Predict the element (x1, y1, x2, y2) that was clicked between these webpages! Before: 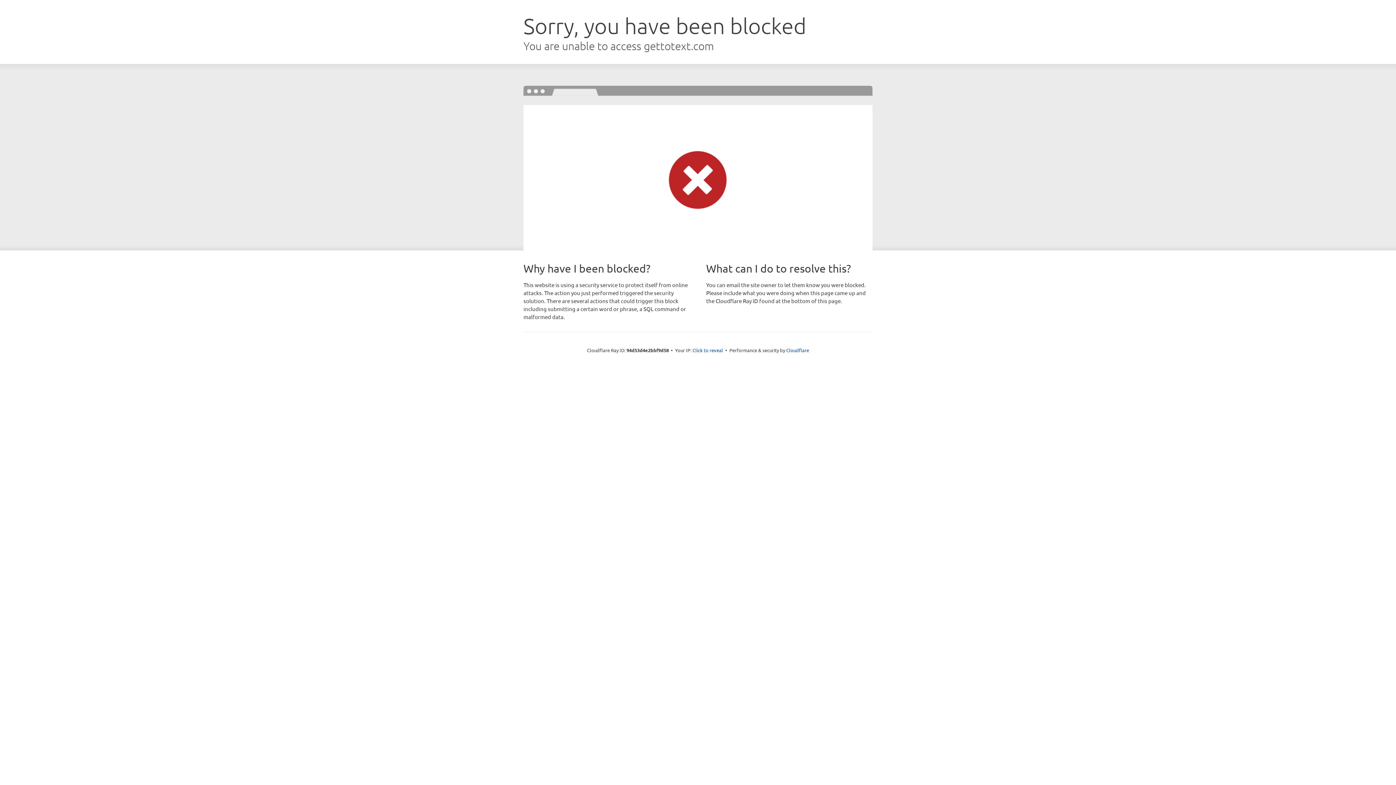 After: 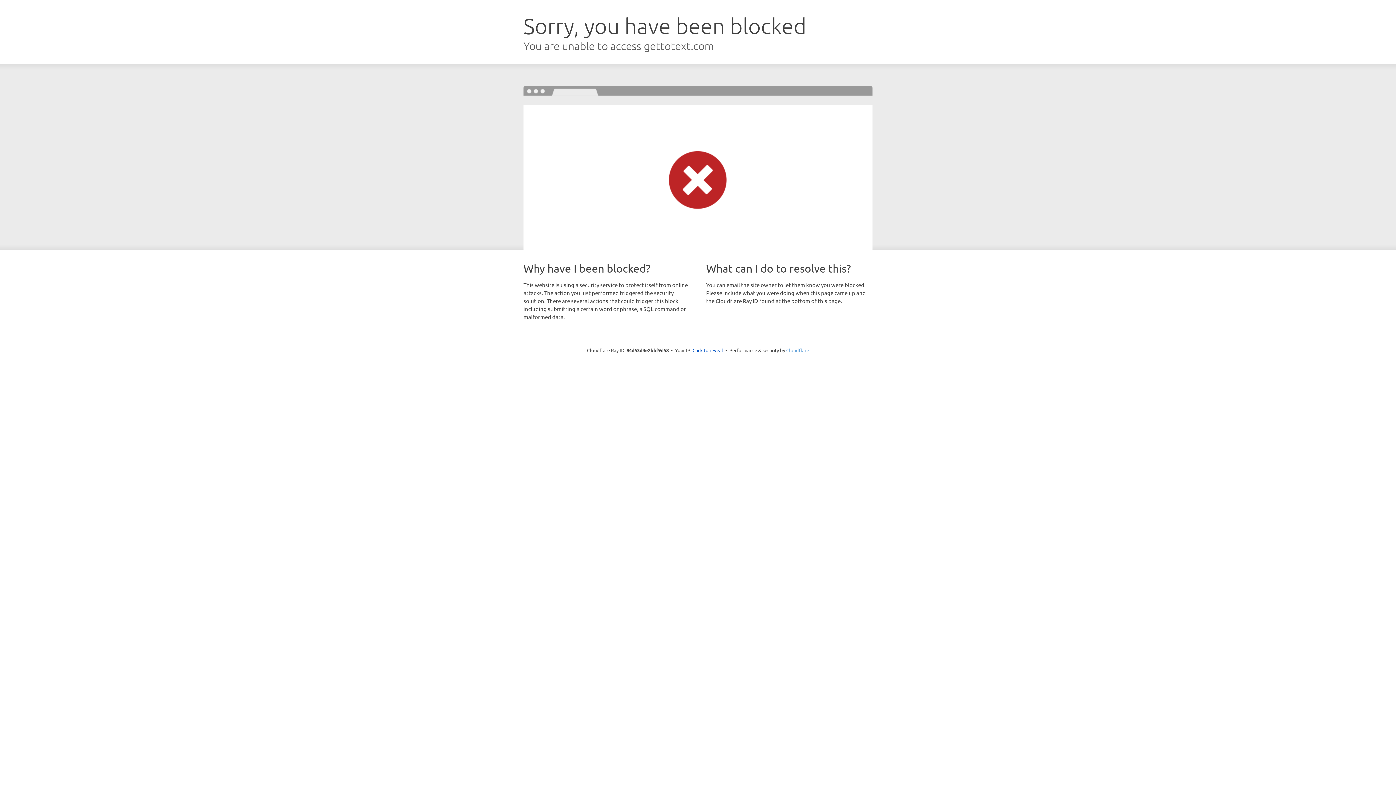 Action: label: Cloudflare bbox: (786, 347, 809, 353)